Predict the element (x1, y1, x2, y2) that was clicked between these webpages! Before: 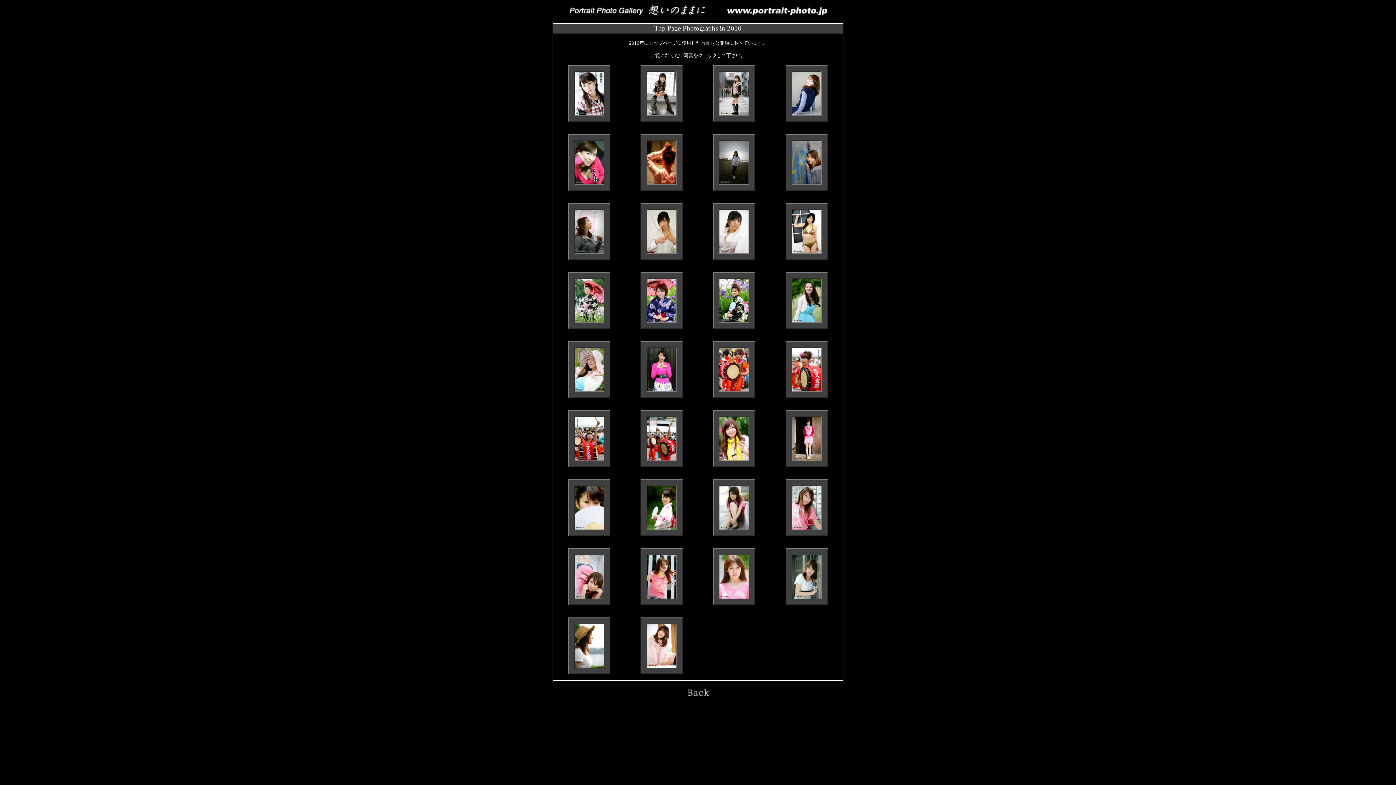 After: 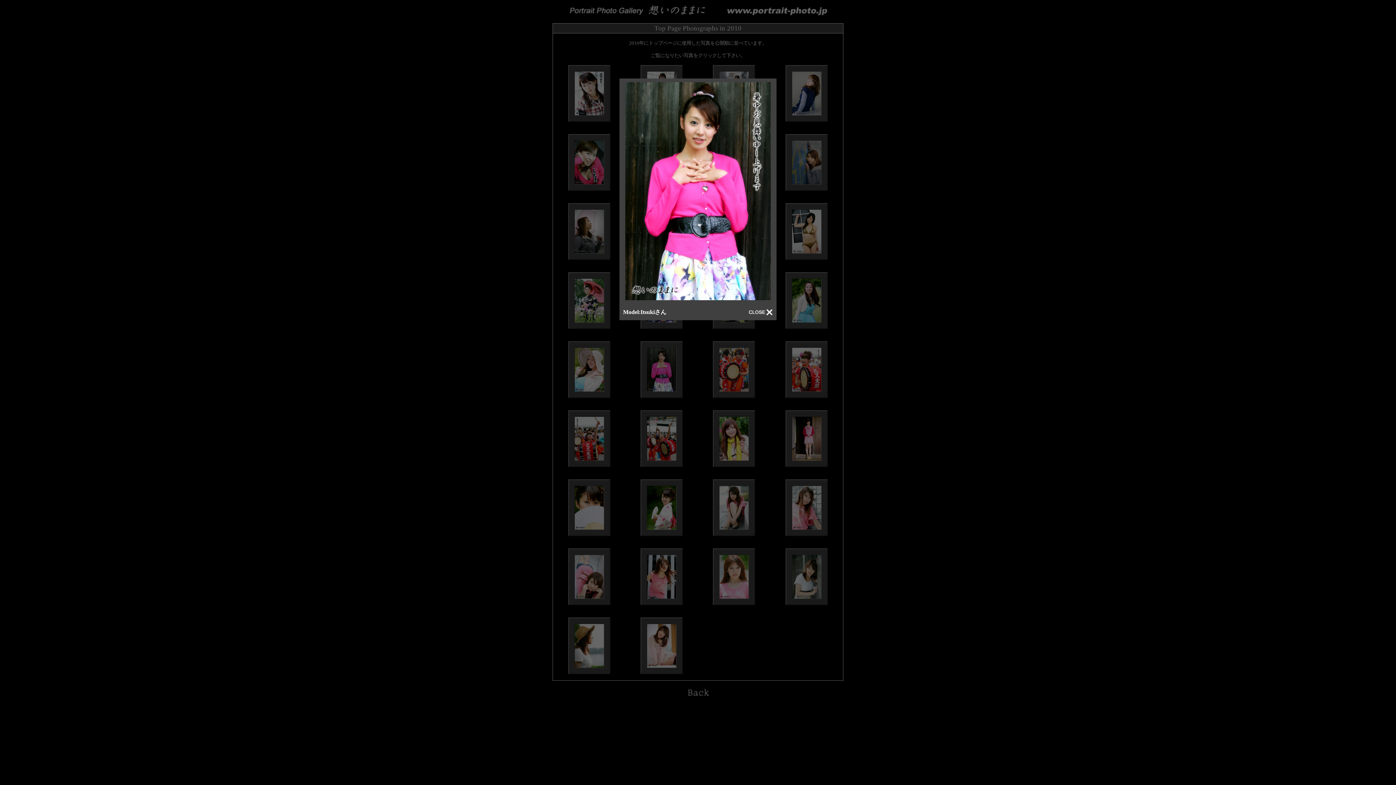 Action: bbox: (647, 386, 676, 392)